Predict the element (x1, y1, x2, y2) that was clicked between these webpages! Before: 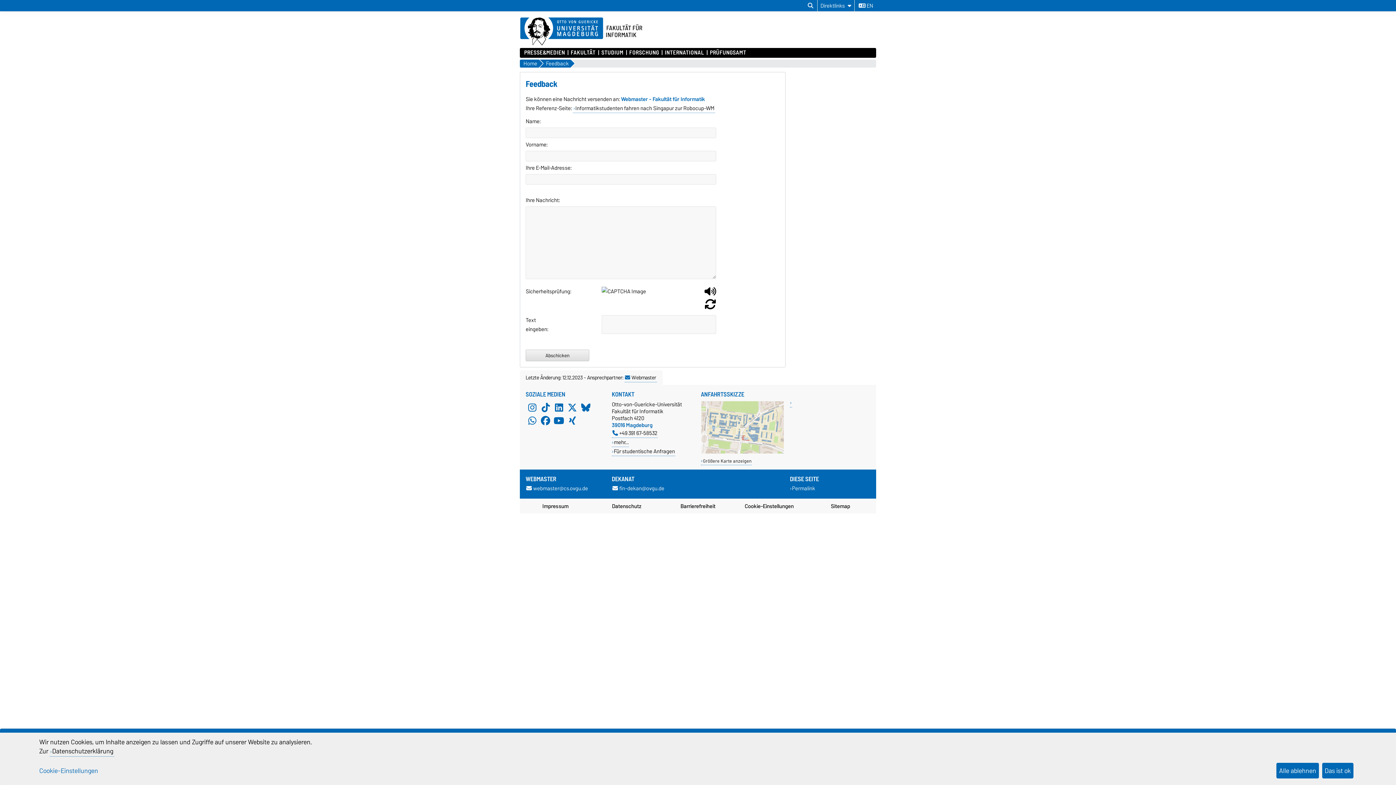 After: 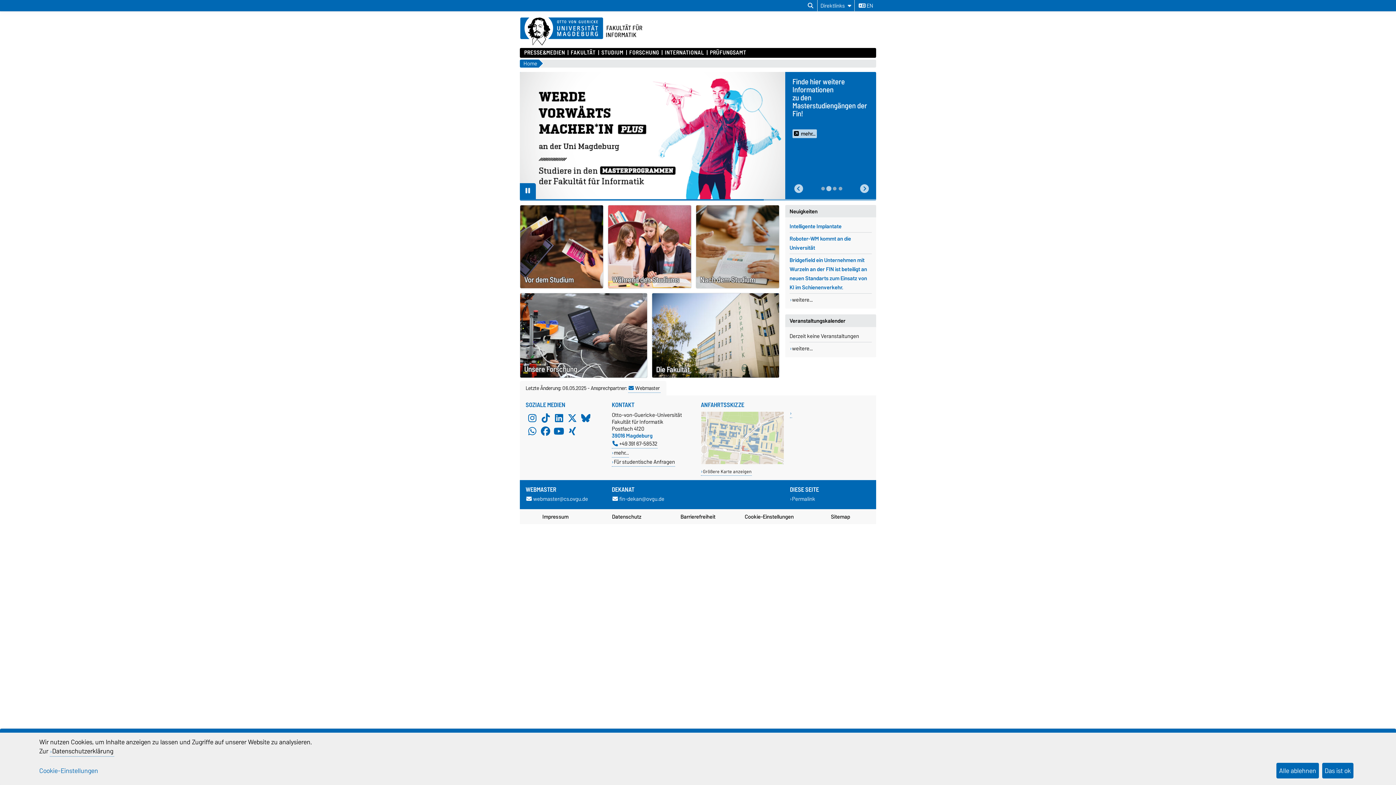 Action: label: FAKULTÄT FÜR
INFORMATIK bbox: (603, 17, 645, 46)